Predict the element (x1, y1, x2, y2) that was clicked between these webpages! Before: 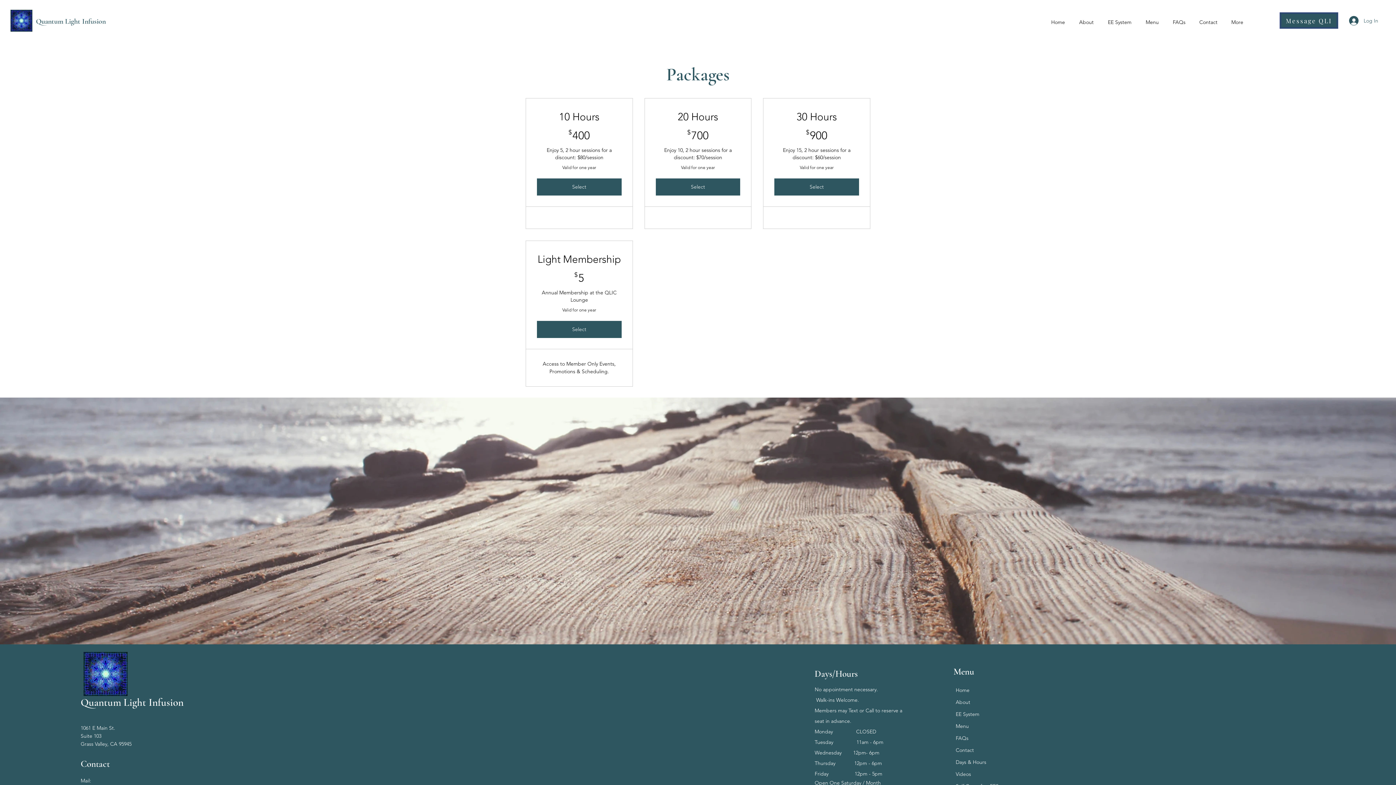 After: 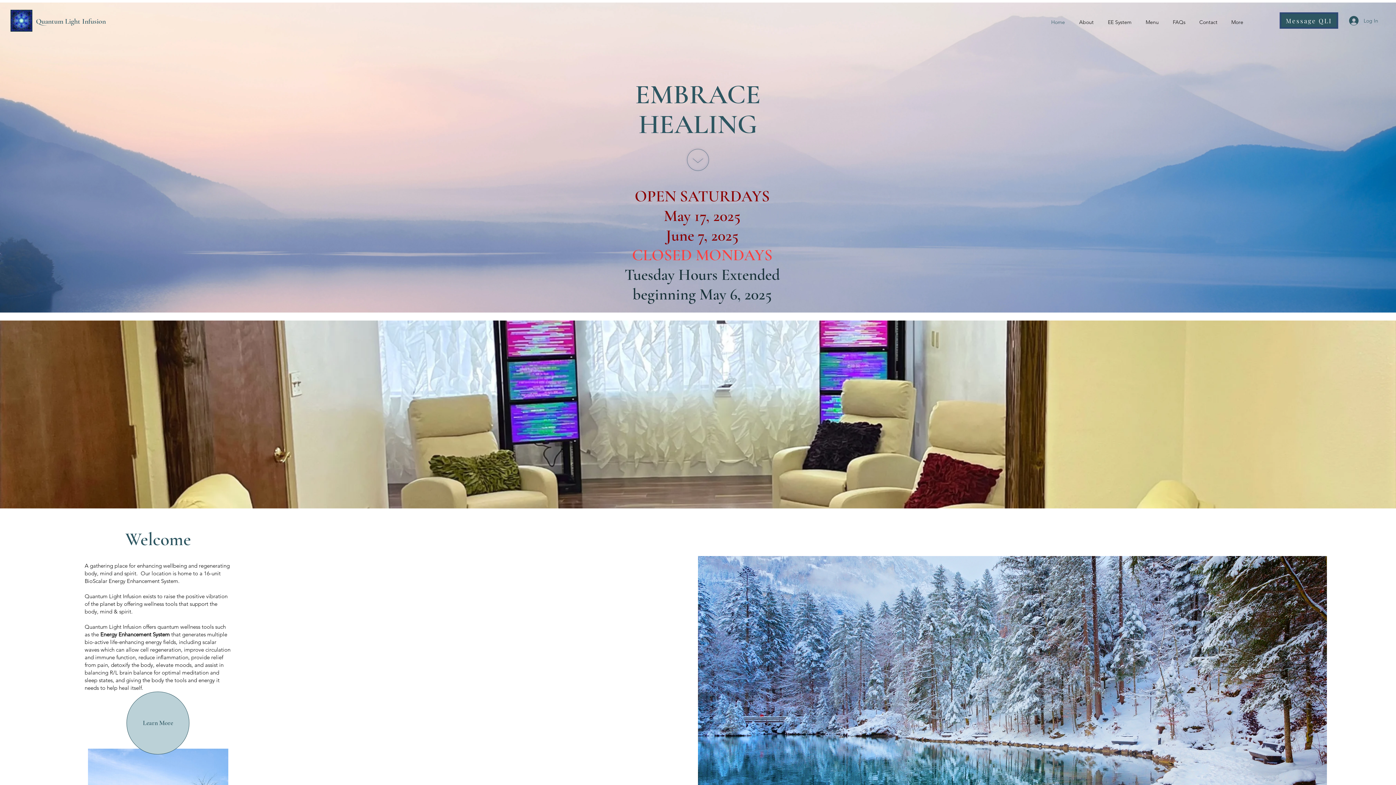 Action: bbox: (10, 9, 32, 31)